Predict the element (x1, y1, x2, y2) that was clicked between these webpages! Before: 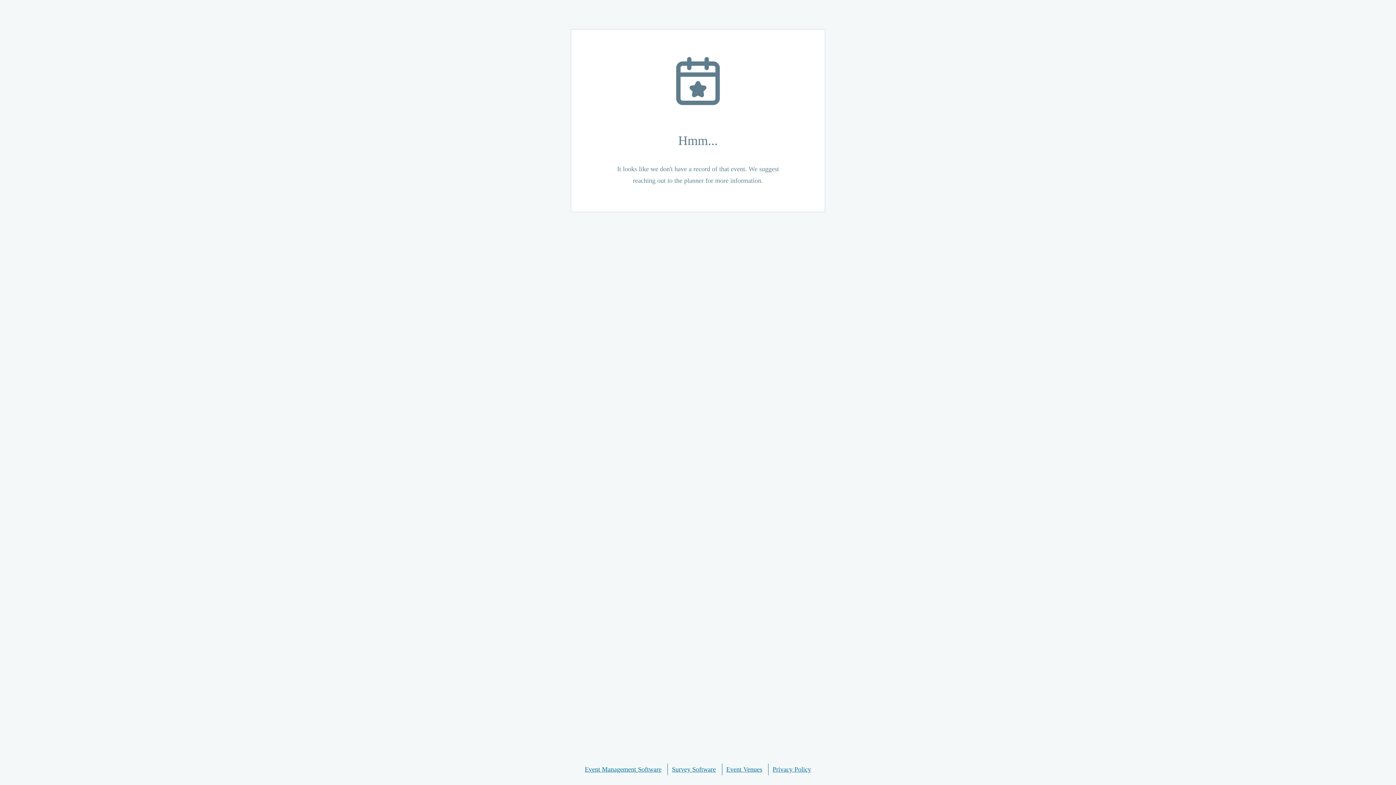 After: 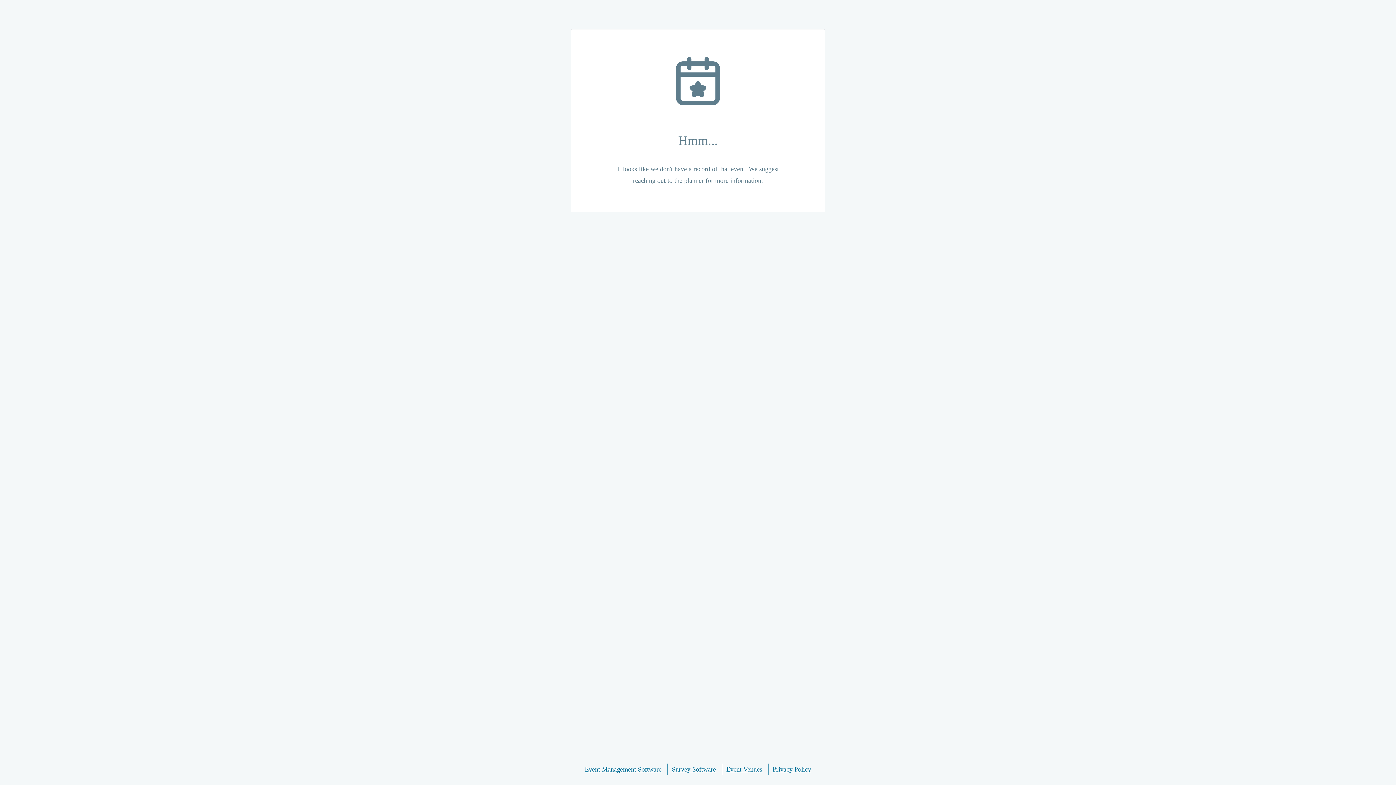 Action: bbox: (772, 764, 811, 775) label: Privacy Policy